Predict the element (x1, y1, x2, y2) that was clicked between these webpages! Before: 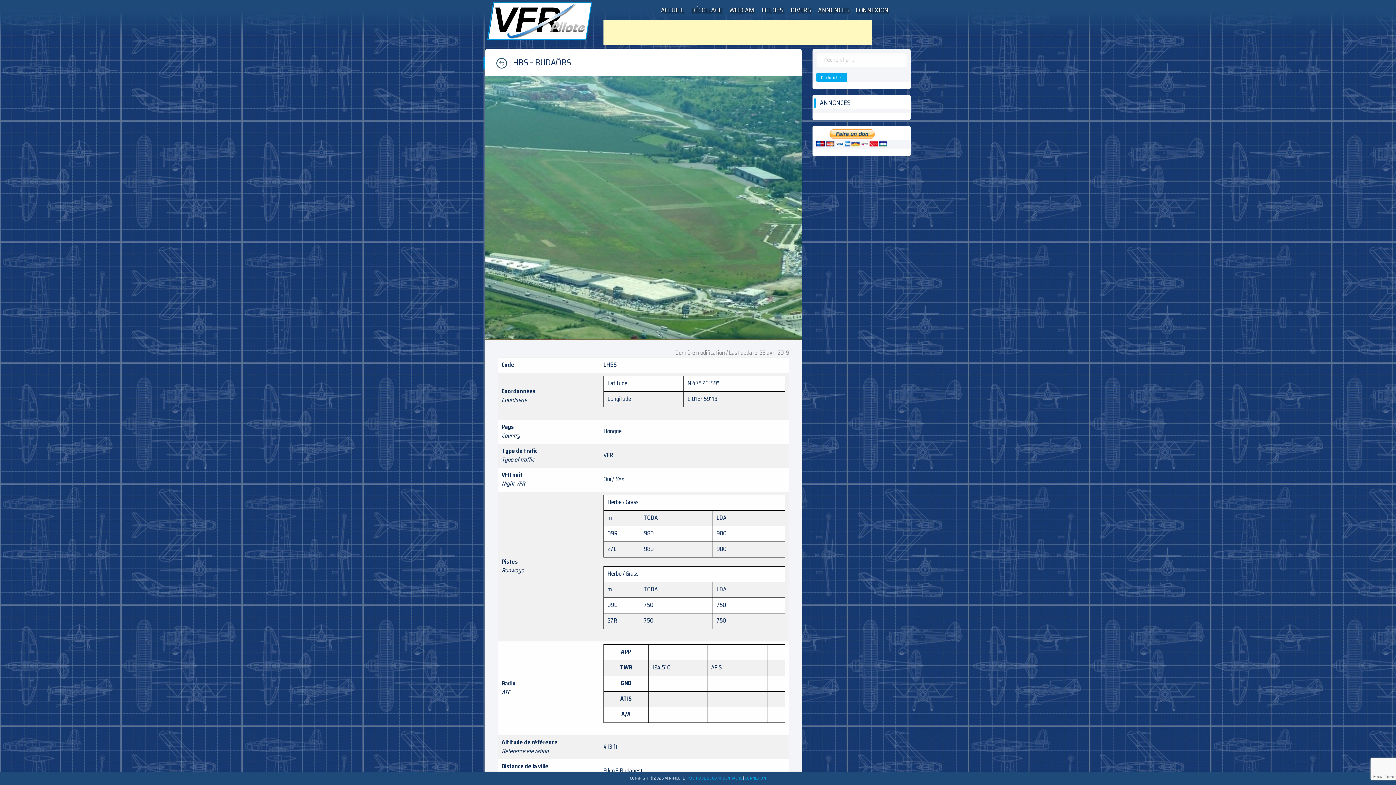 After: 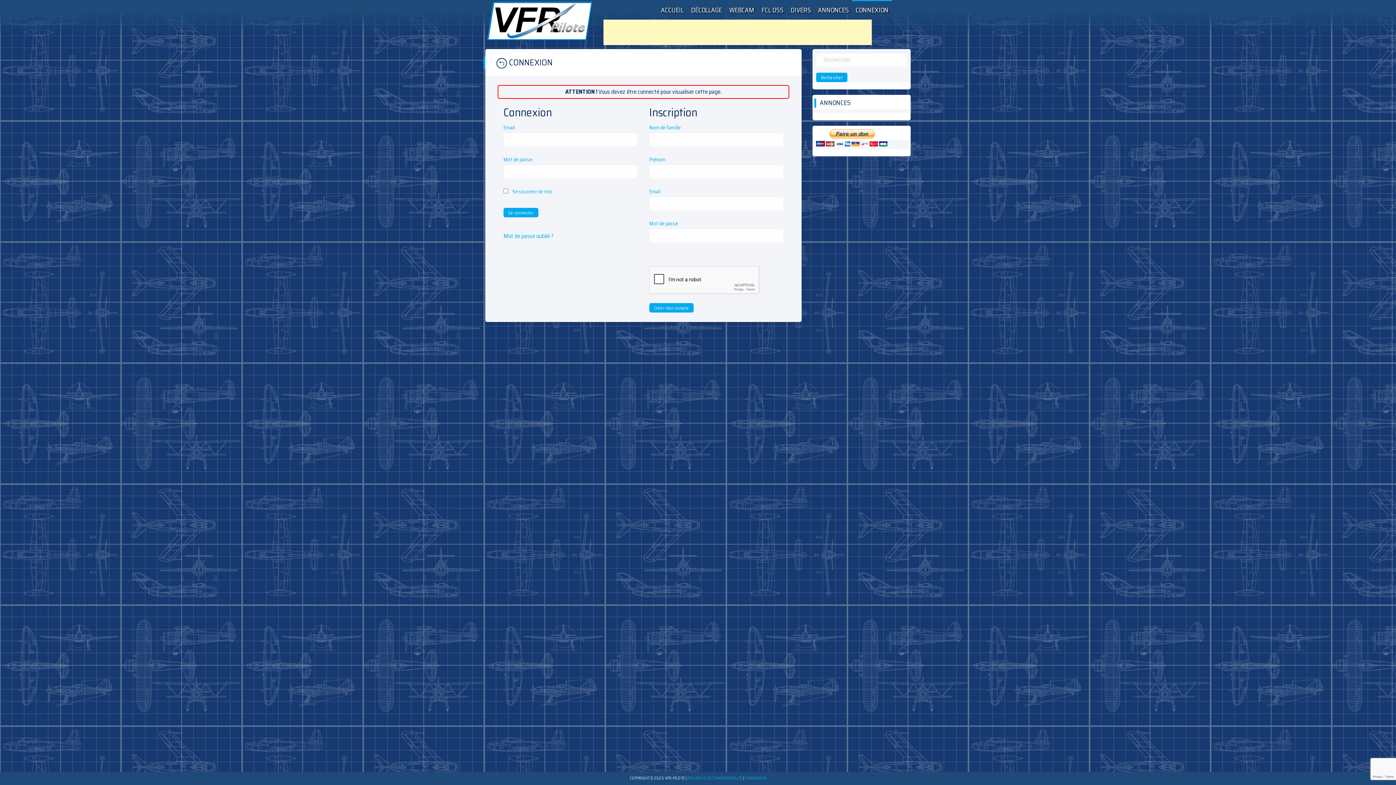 Action: label: CONNEXION bbox: (852, 0, 892, 19)